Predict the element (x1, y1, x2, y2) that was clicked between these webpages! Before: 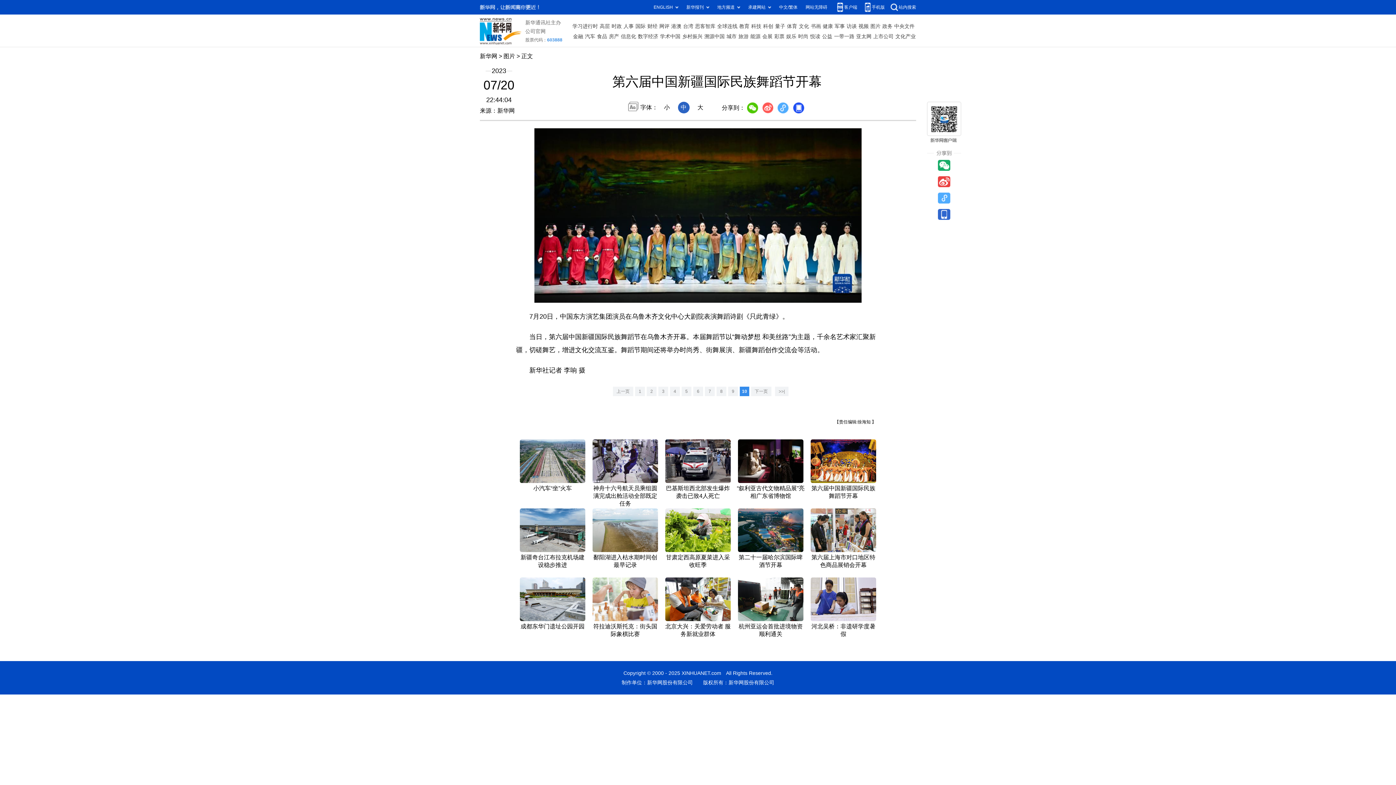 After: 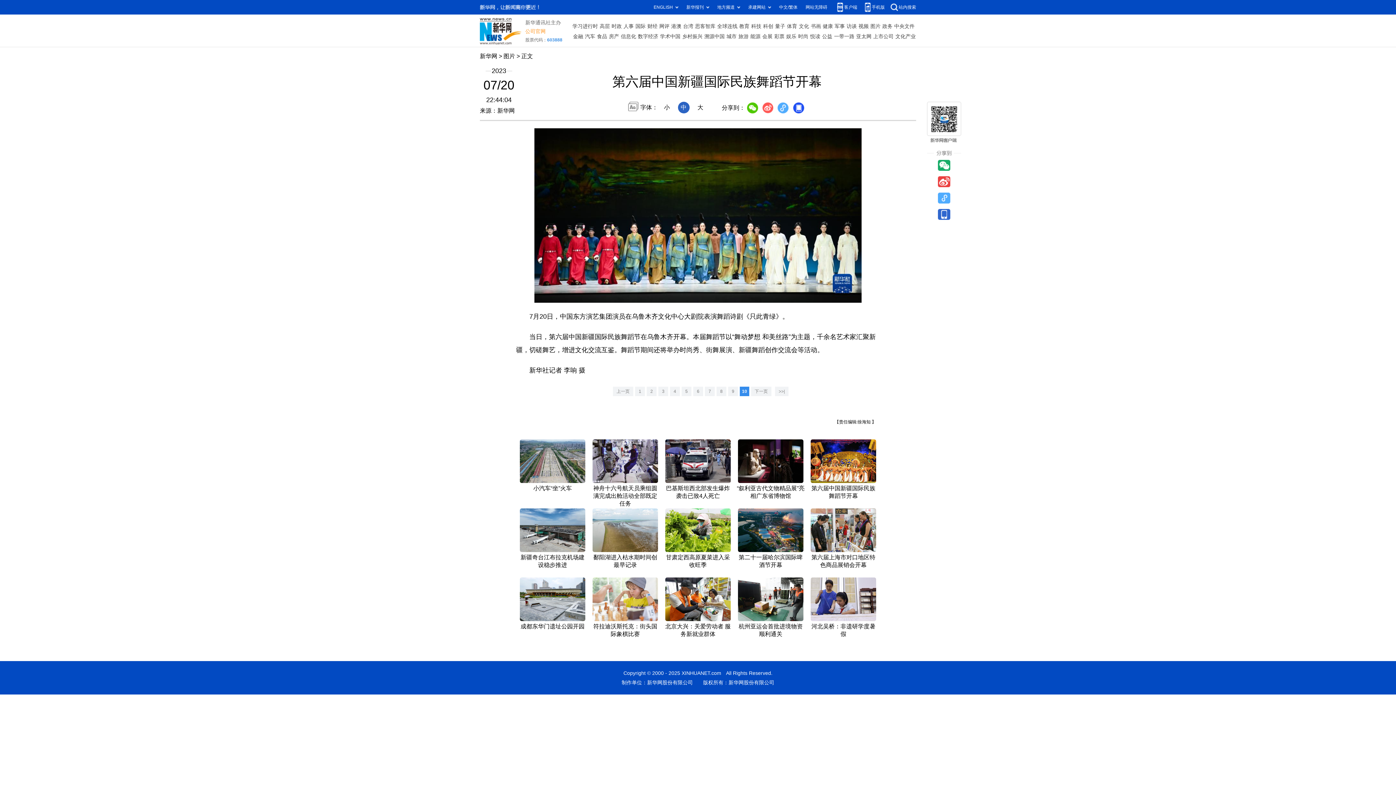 Action: label: 公司官网 bbox: (525, 26, 562, 35)